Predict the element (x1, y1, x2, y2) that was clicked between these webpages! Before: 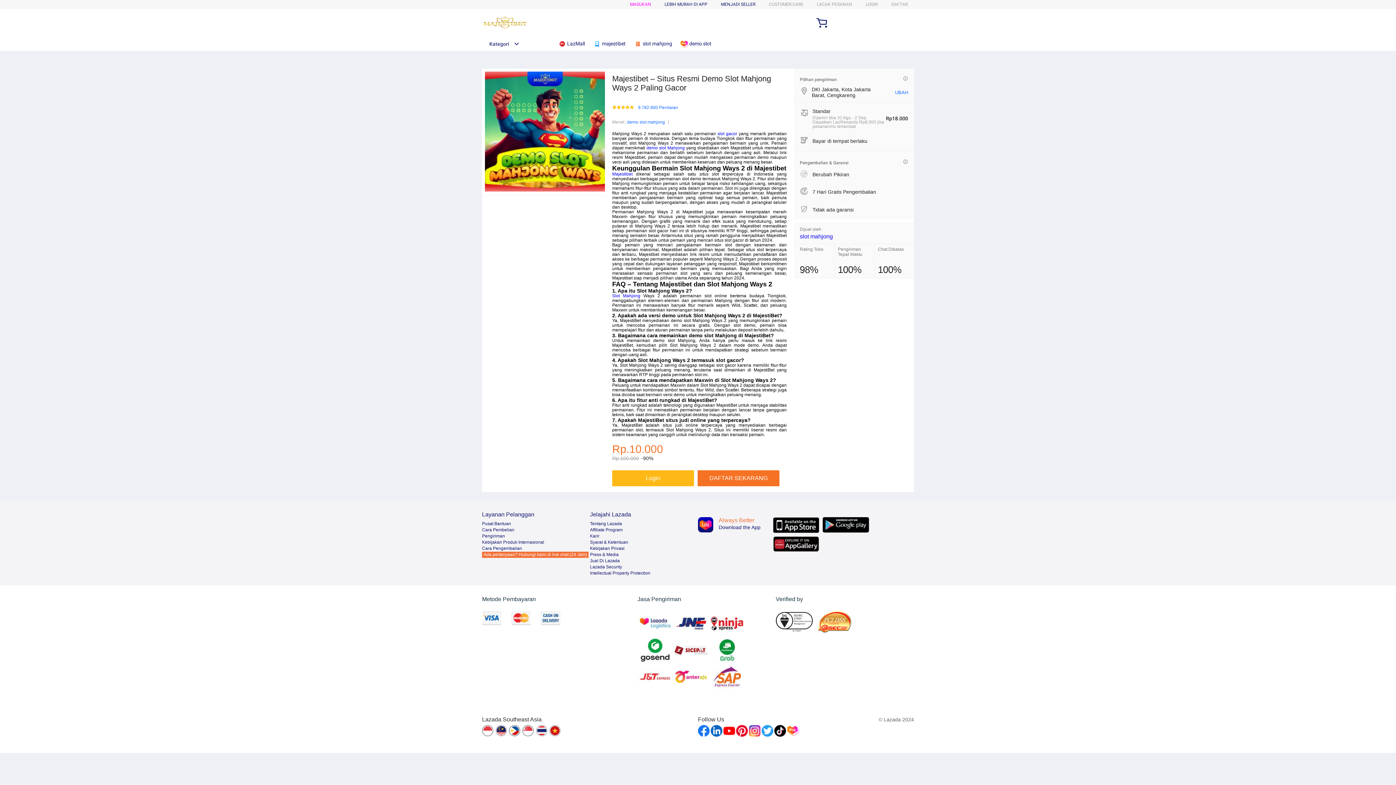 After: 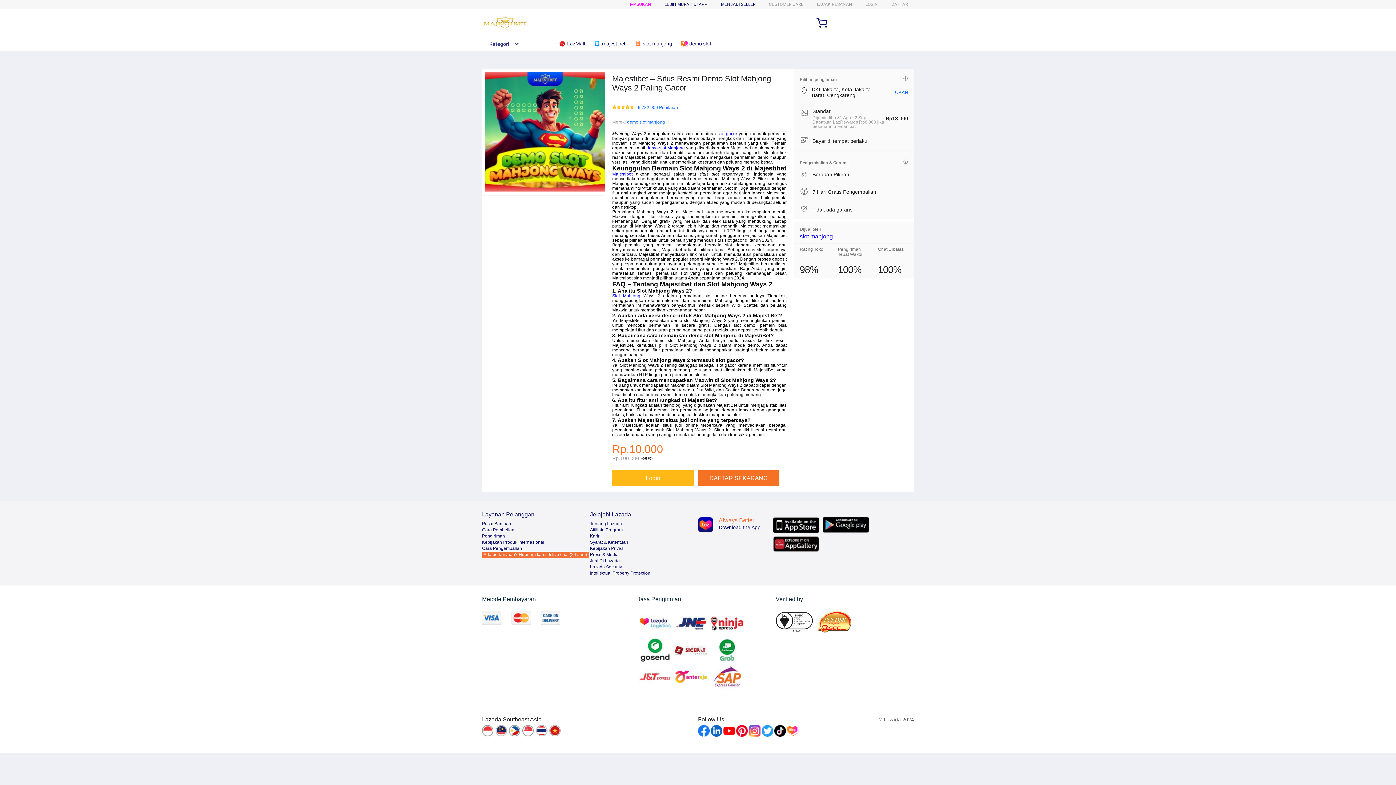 Action: bbox: (717, 131, 737, 136) label: slot gacor